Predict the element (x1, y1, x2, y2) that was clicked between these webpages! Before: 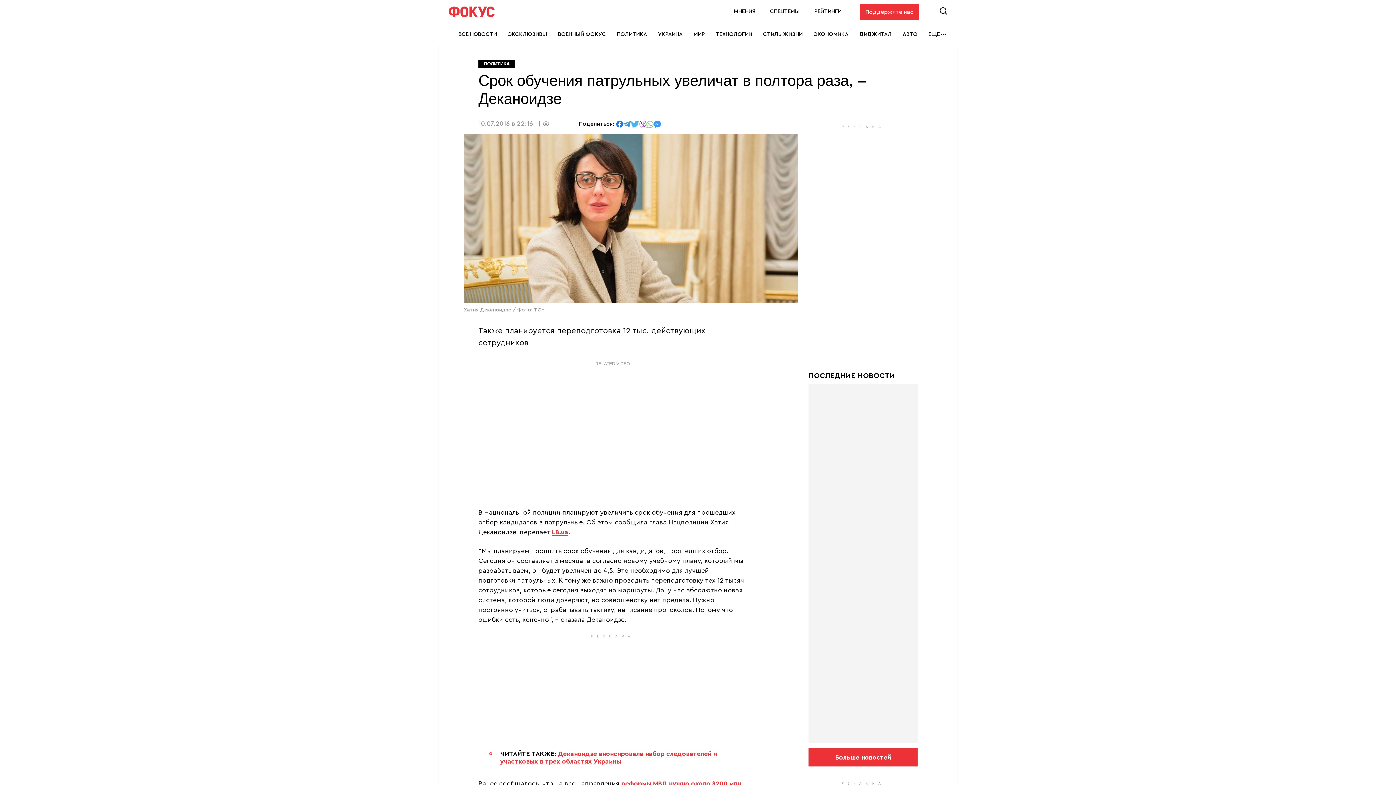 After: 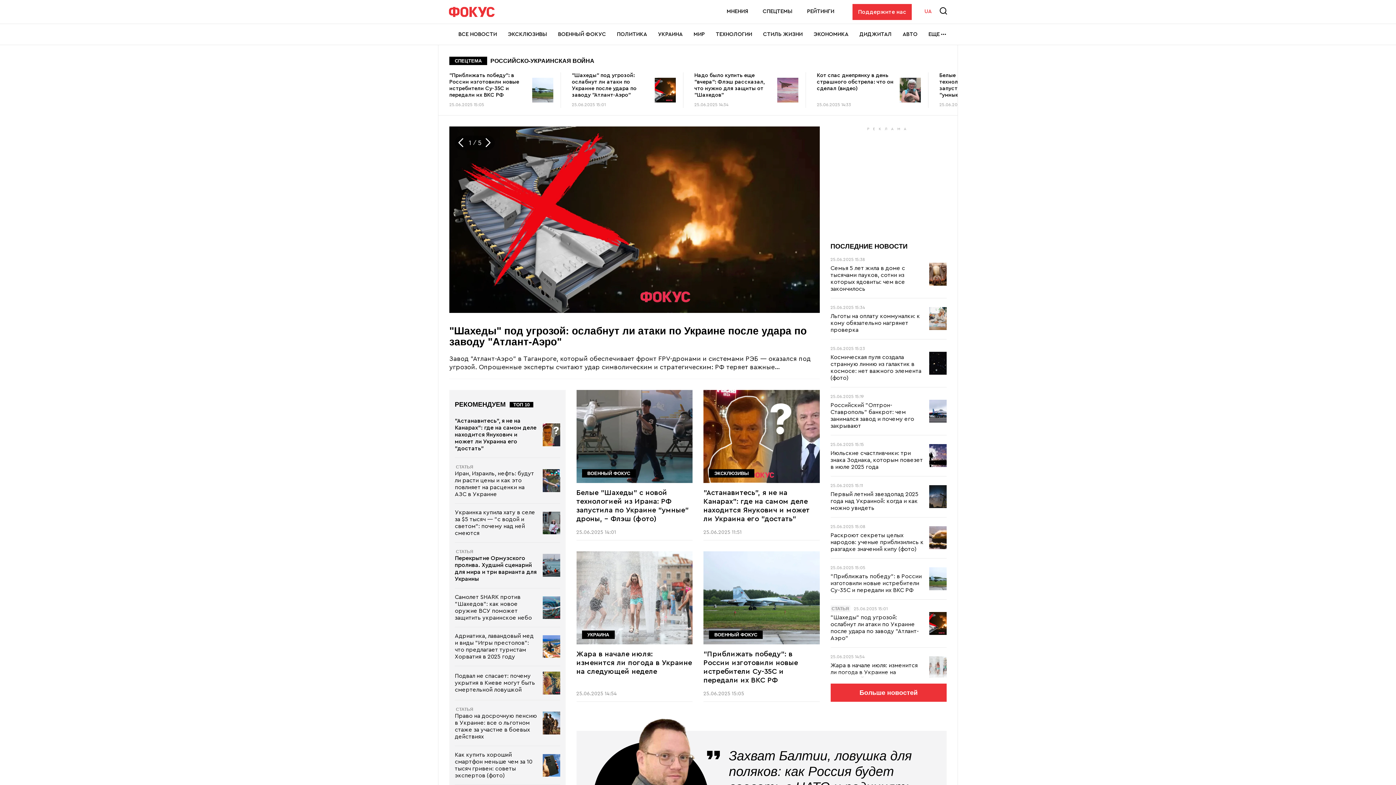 Action: bbox: (449, 6, 494, 16)